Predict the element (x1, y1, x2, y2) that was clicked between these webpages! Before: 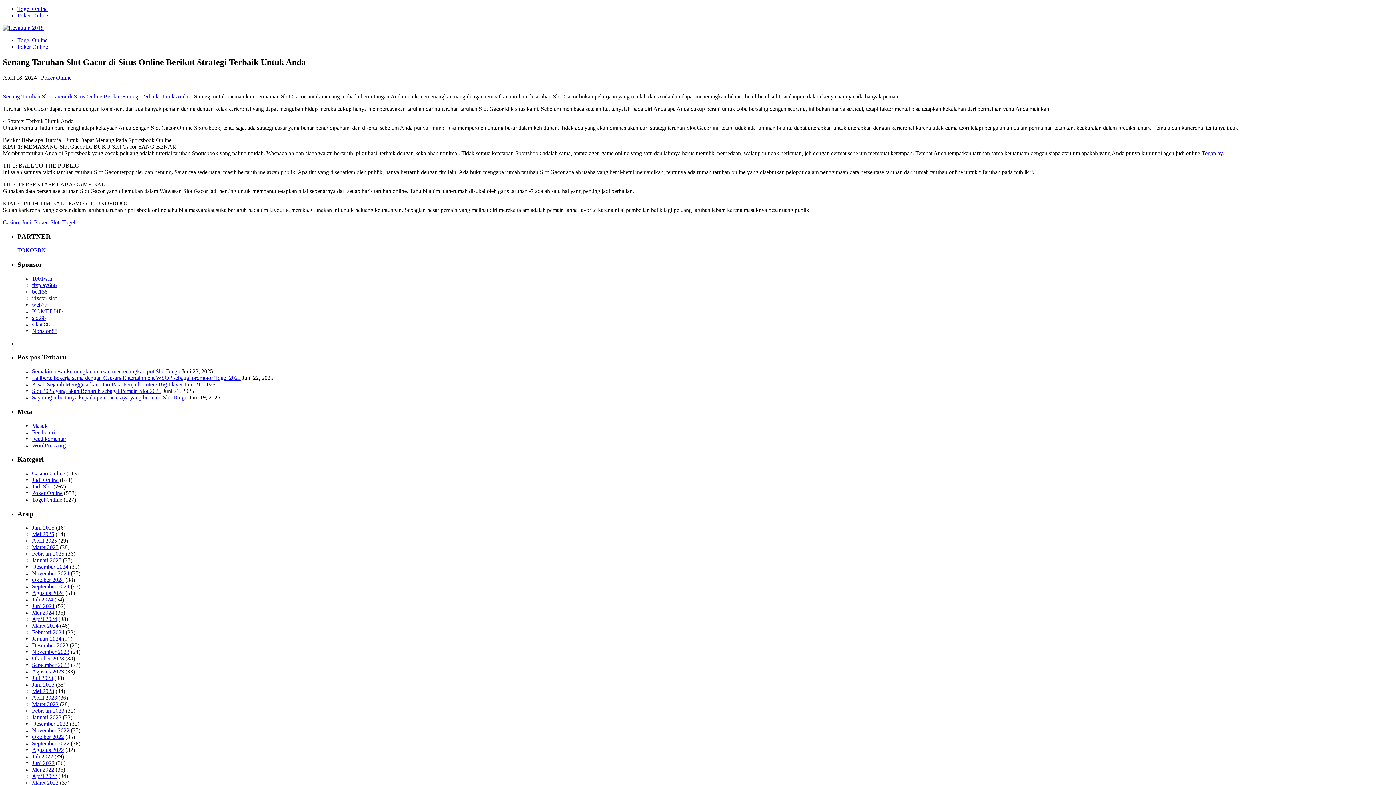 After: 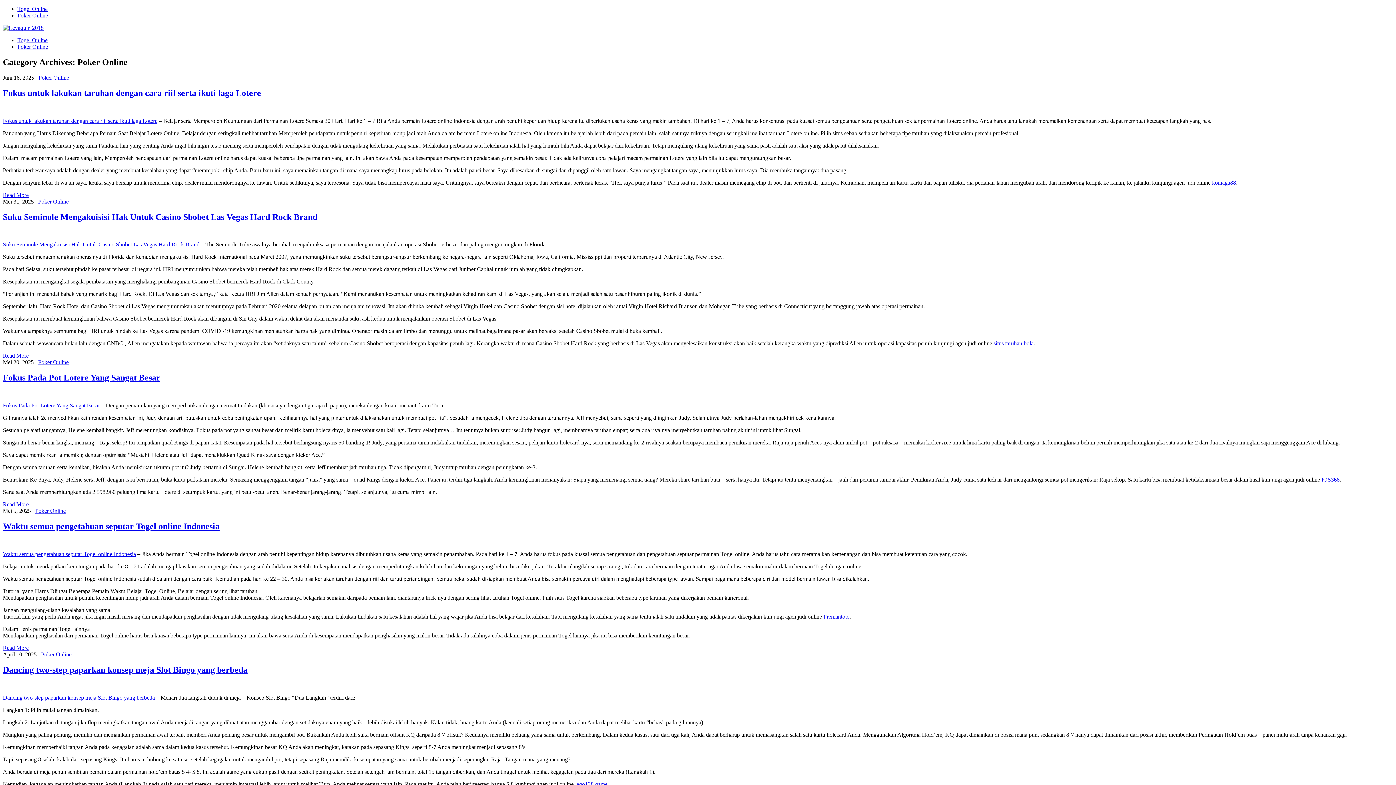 Action: bbox: (32, 490, 62, 496) label: Poker Online